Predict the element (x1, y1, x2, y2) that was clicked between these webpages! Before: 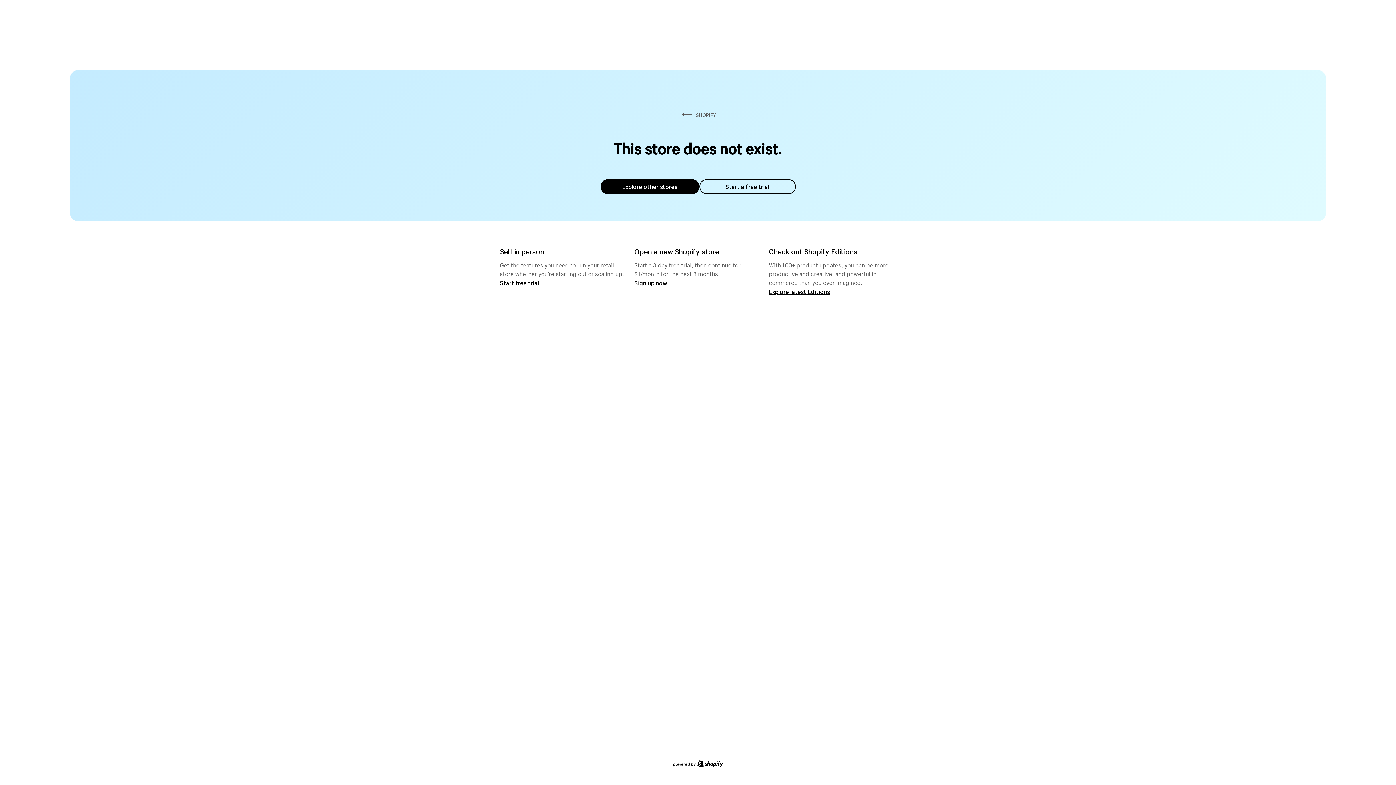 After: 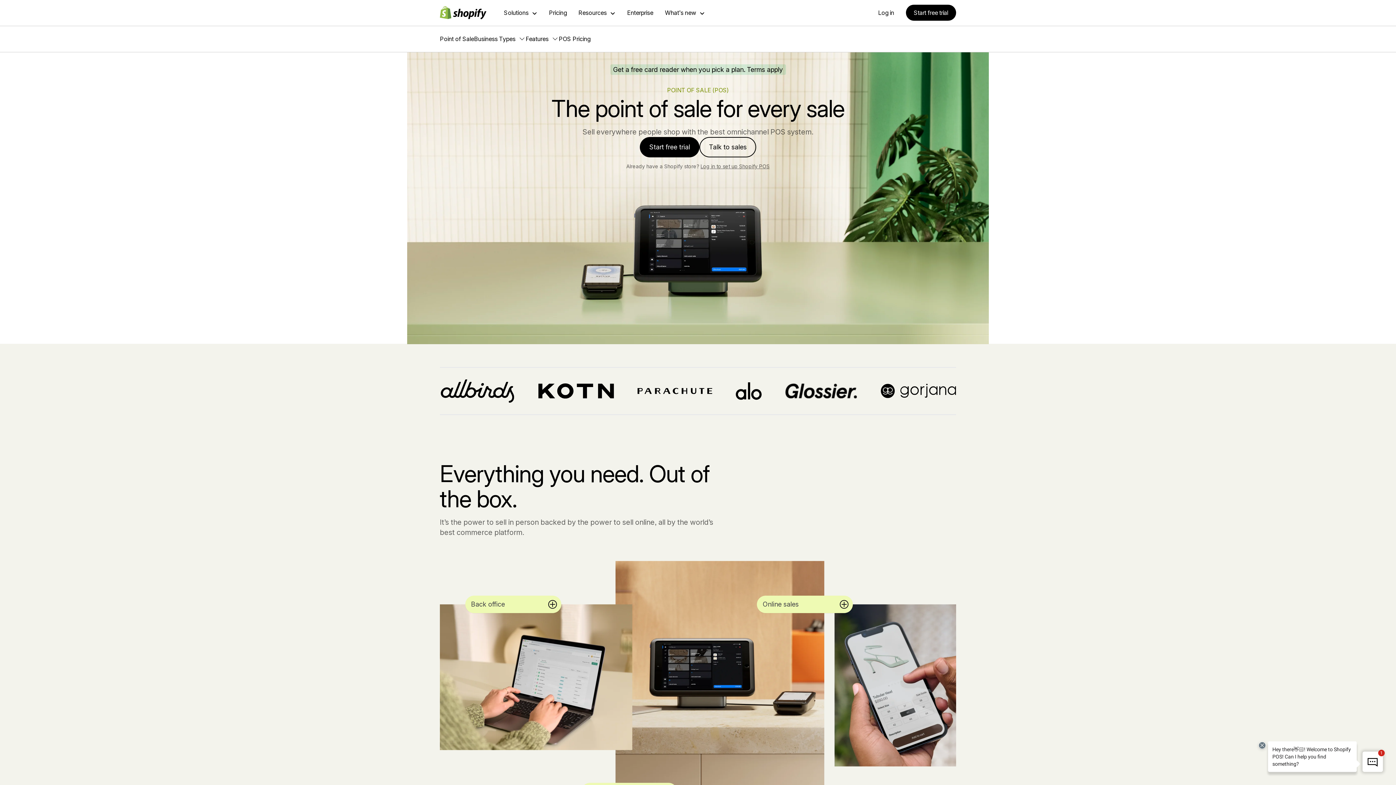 Action: label: Start free trial bbox: (500, 279, 539, 286)